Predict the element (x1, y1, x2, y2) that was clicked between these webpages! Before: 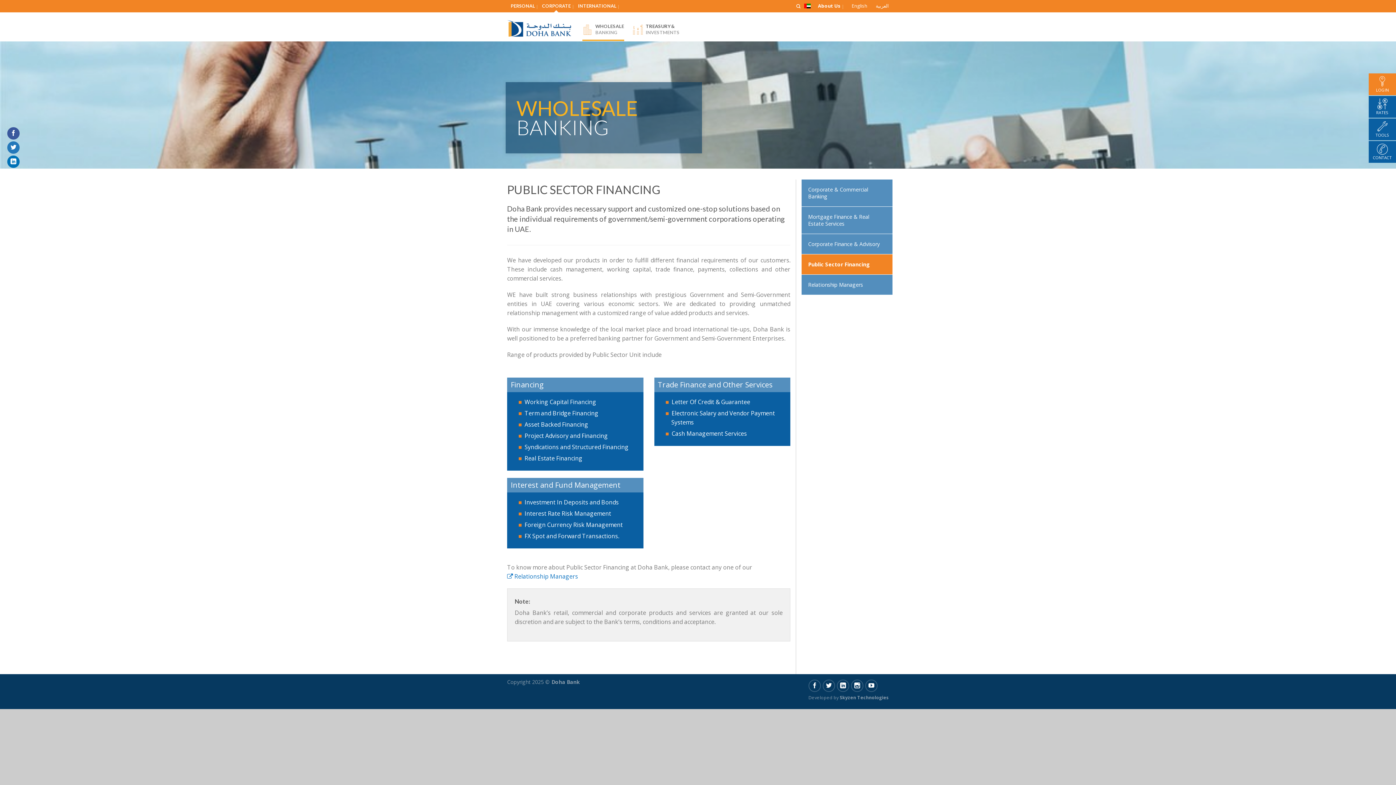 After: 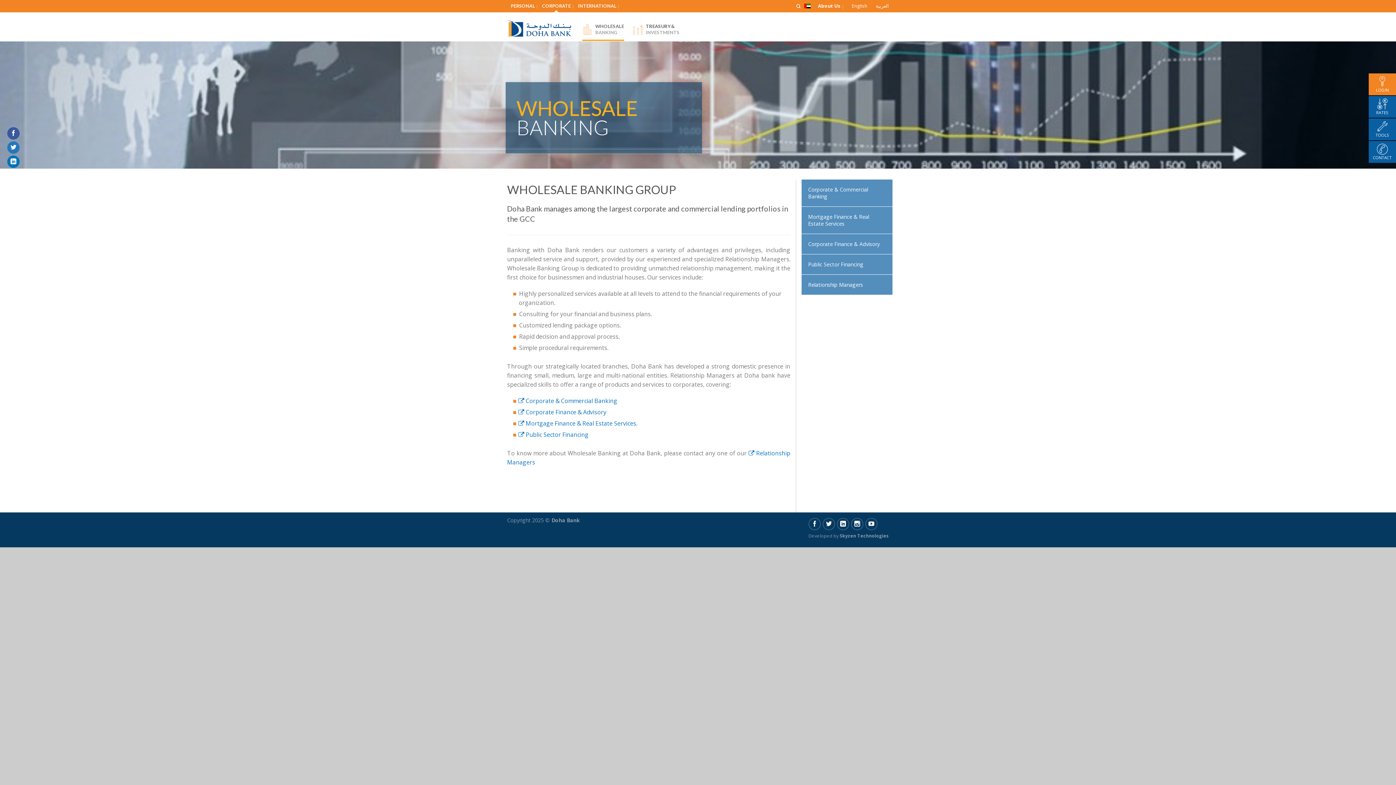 Action: label: WHOLESALE
BANKING bbox: (582, 17, 624, 41)